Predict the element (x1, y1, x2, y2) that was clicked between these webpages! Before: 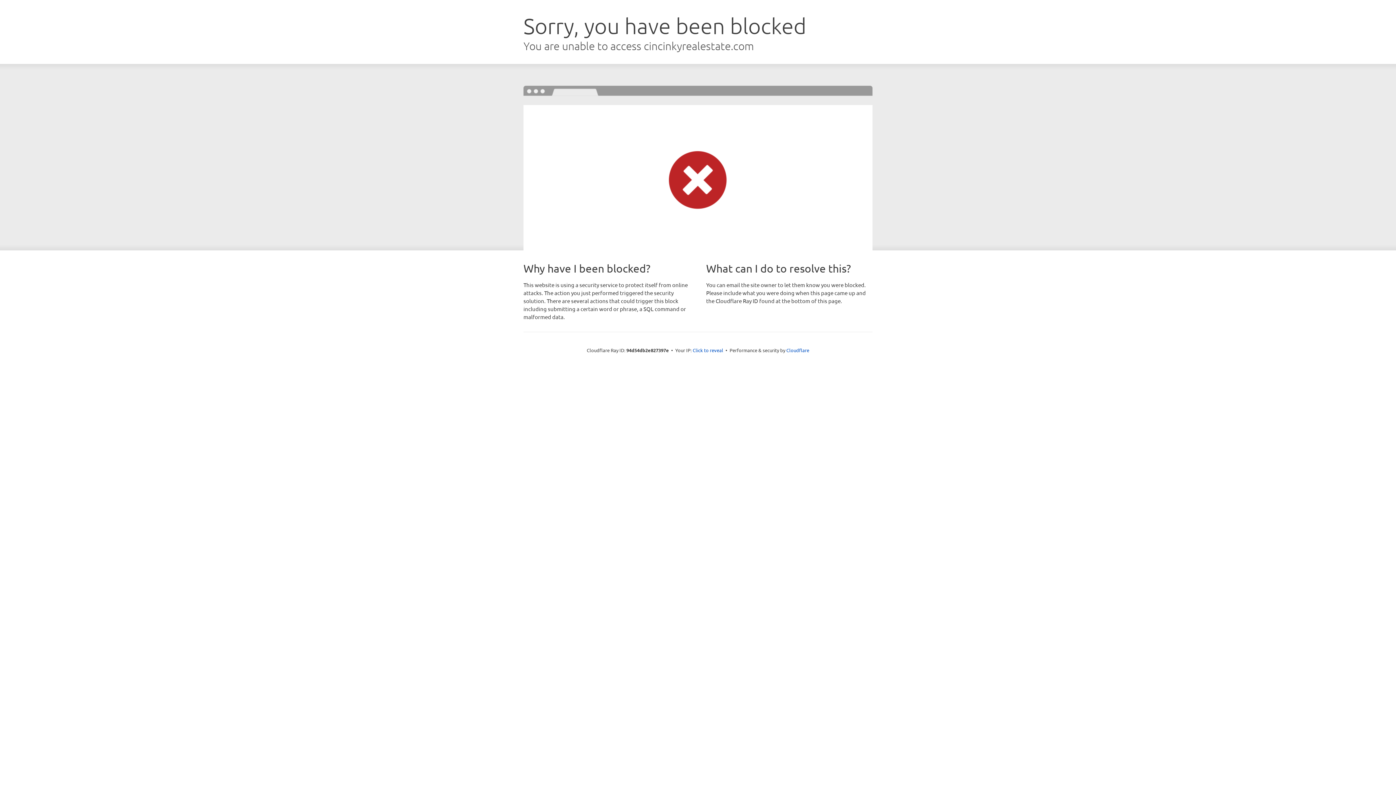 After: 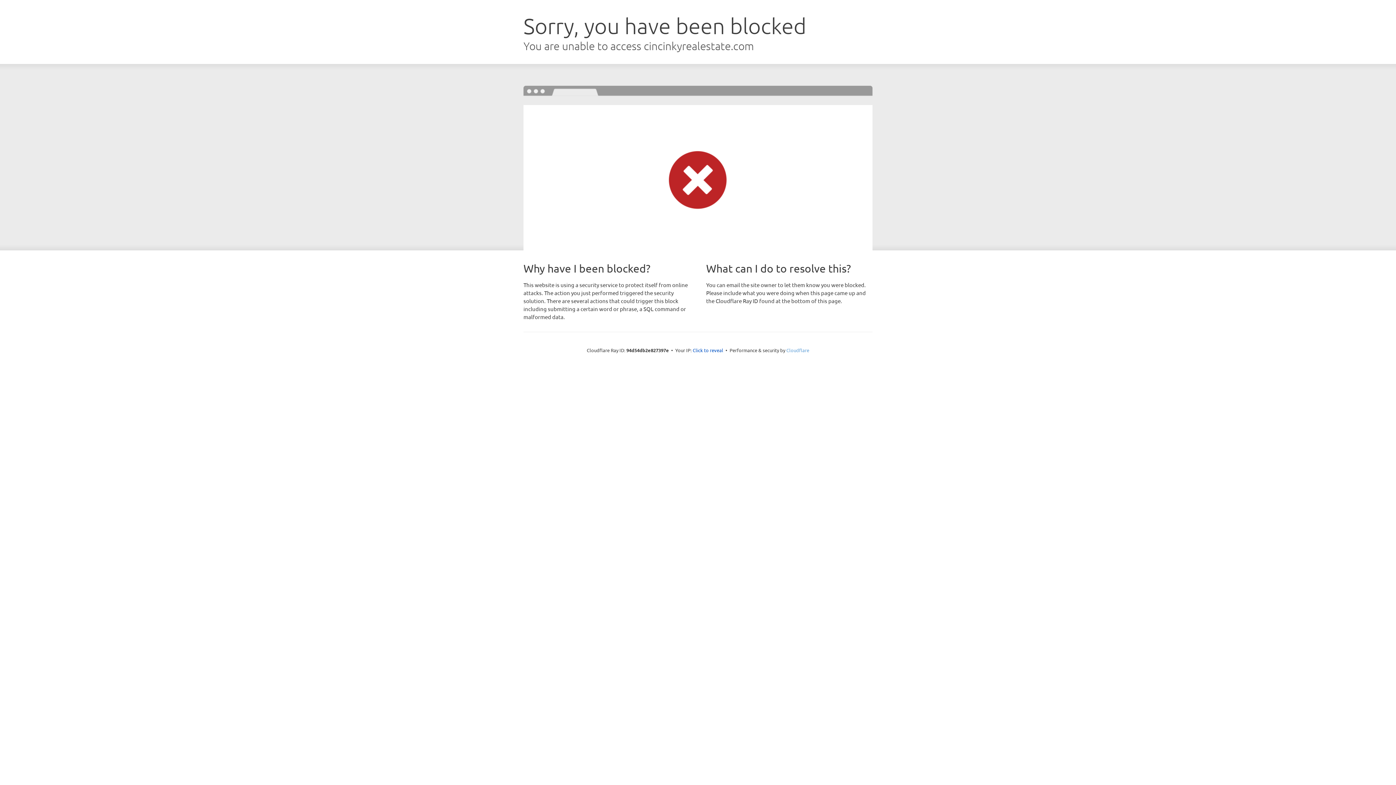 Action: label: Cloudflare bbox: (786, 347, 809, 353)